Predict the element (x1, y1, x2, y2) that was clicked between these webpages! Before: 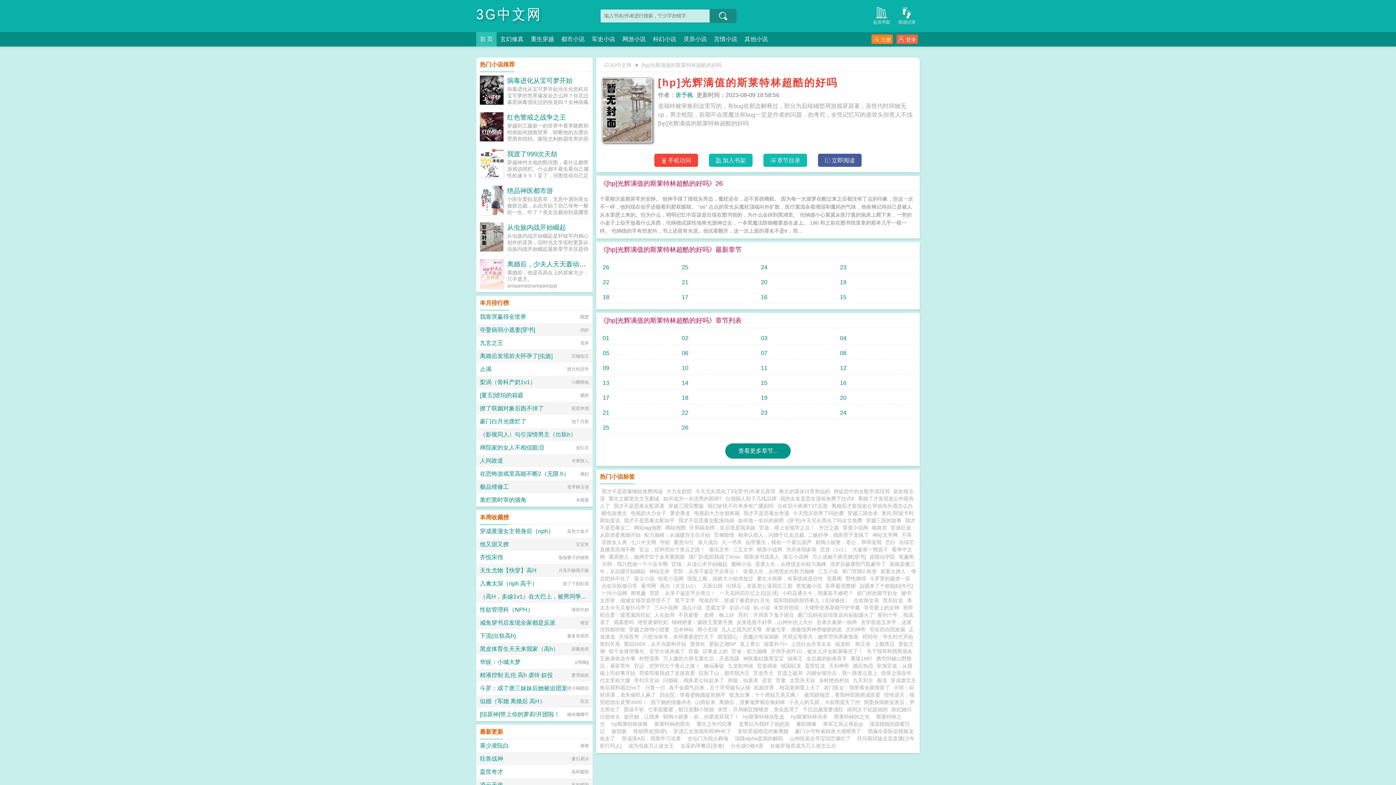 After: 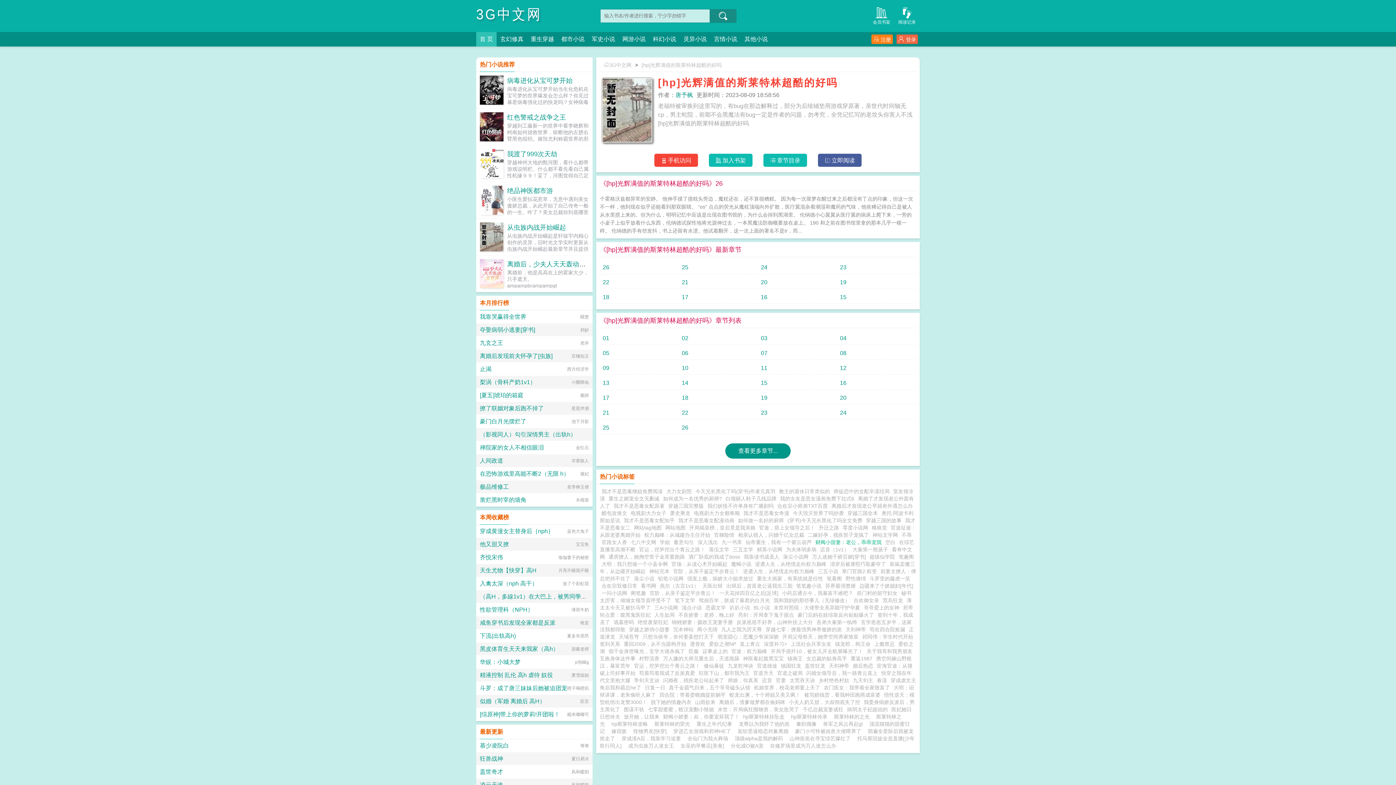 Action: label: 财阀小甜妻：老公，乖乖宠我 bbox: (815, 539, 881, 545)